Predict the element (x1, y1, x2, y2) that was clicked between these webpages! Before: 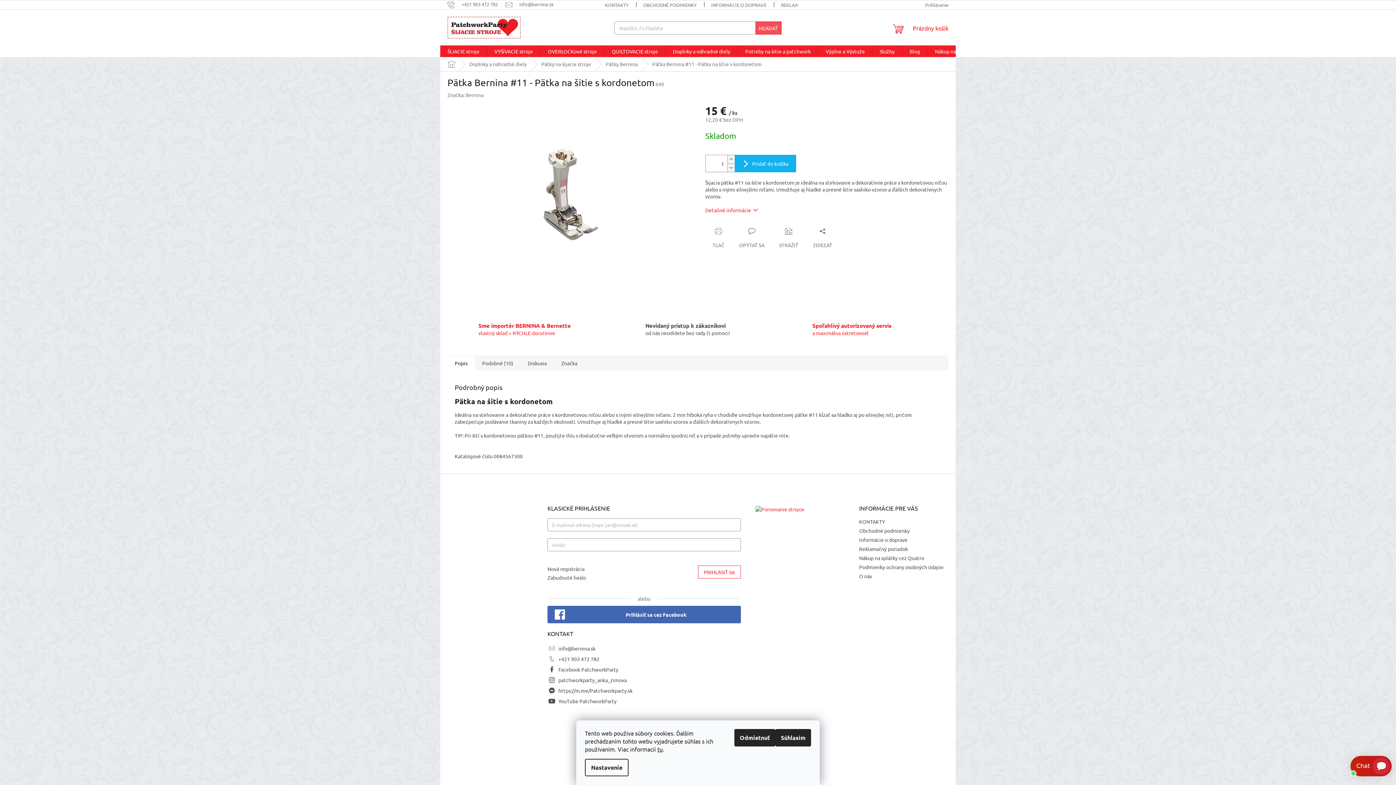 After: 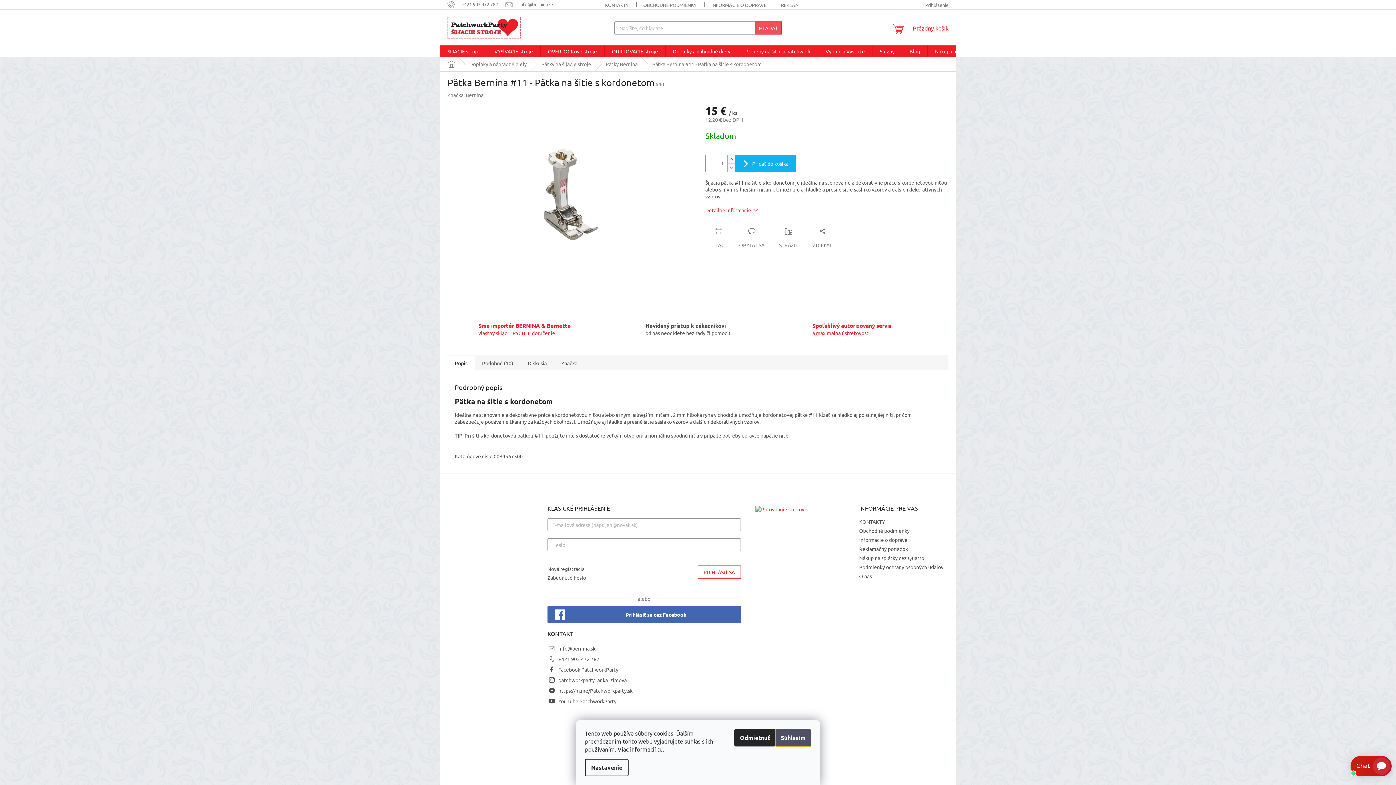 Action: bbox: (775, 729, 811, 746) label: Súhlasím